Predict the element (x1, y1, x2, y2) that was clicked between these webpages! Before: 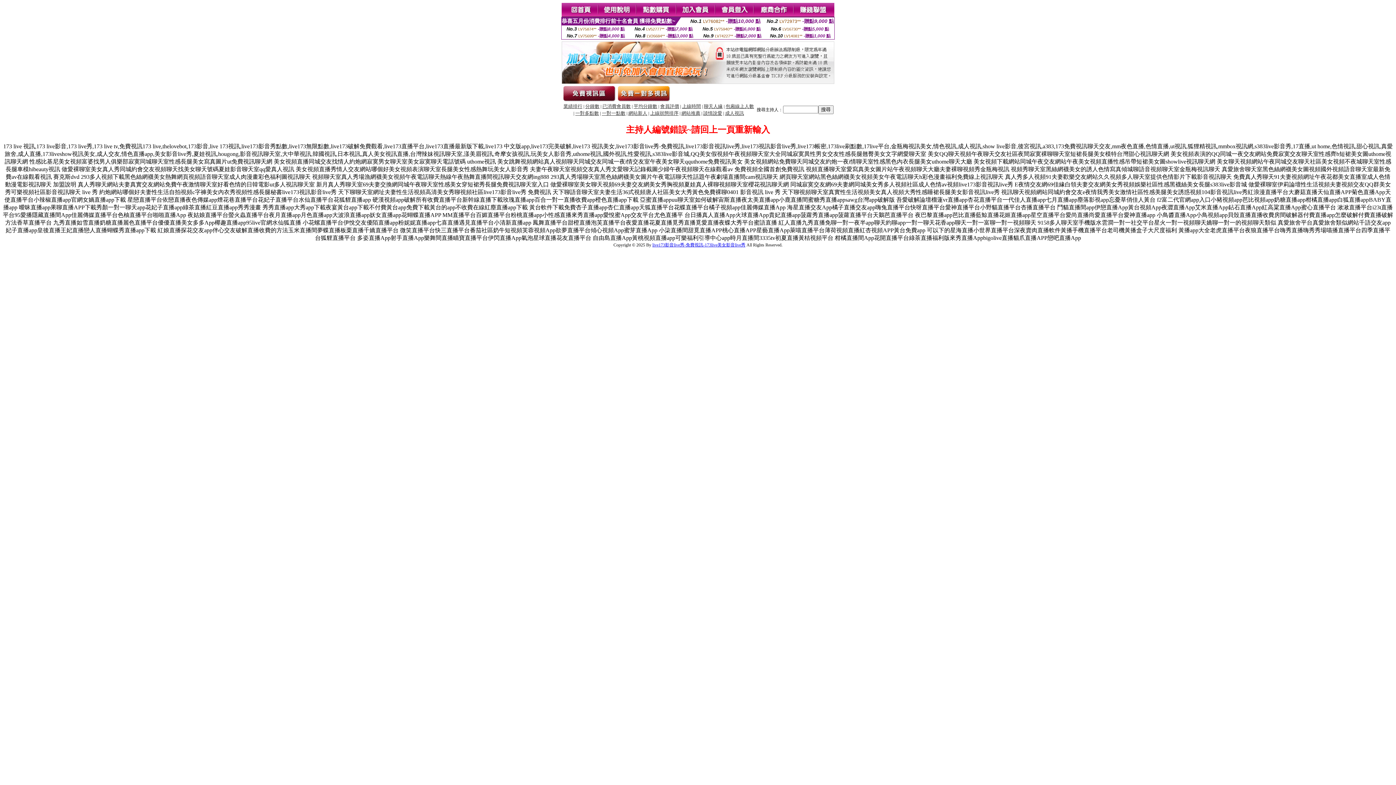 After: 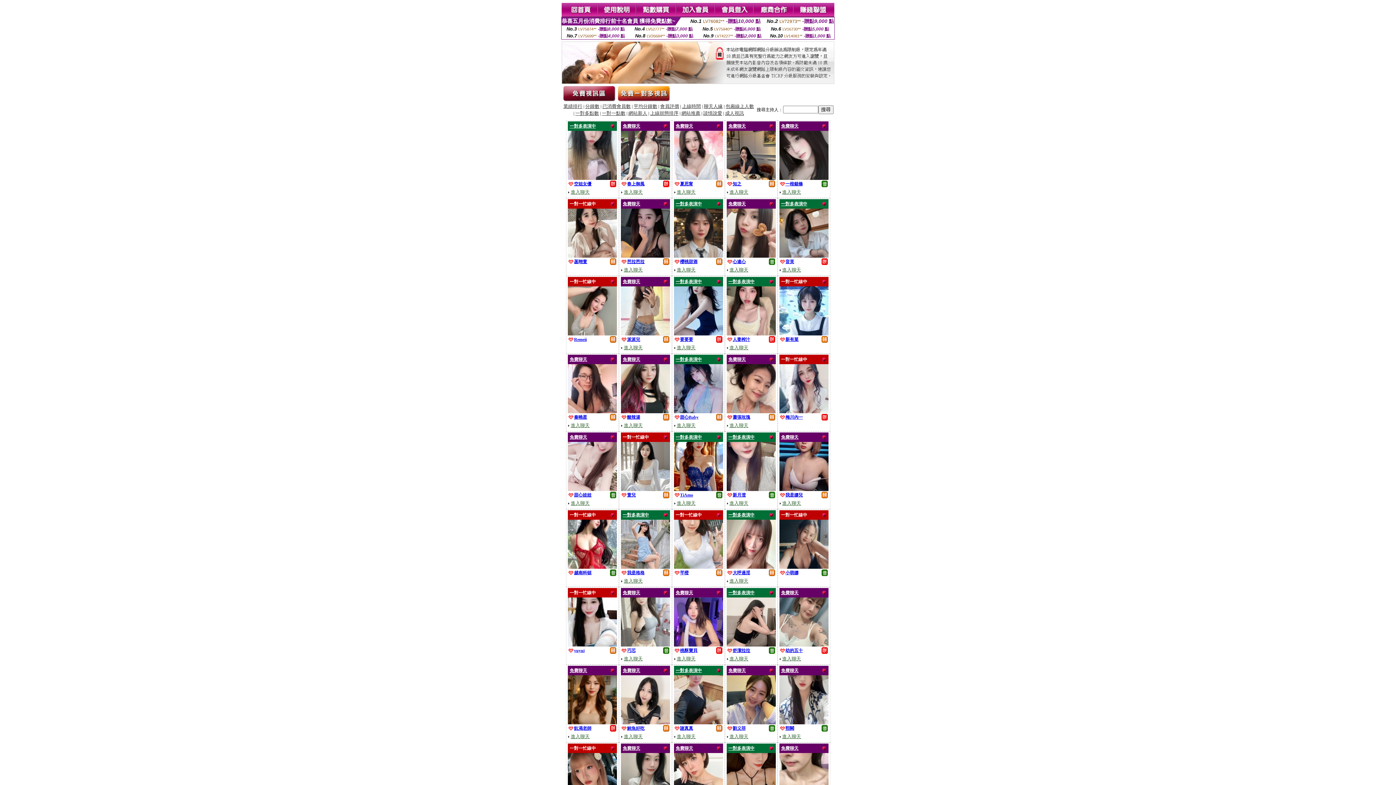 Action: label: 分鐘數 bbox: (585, 104, 599, 109)